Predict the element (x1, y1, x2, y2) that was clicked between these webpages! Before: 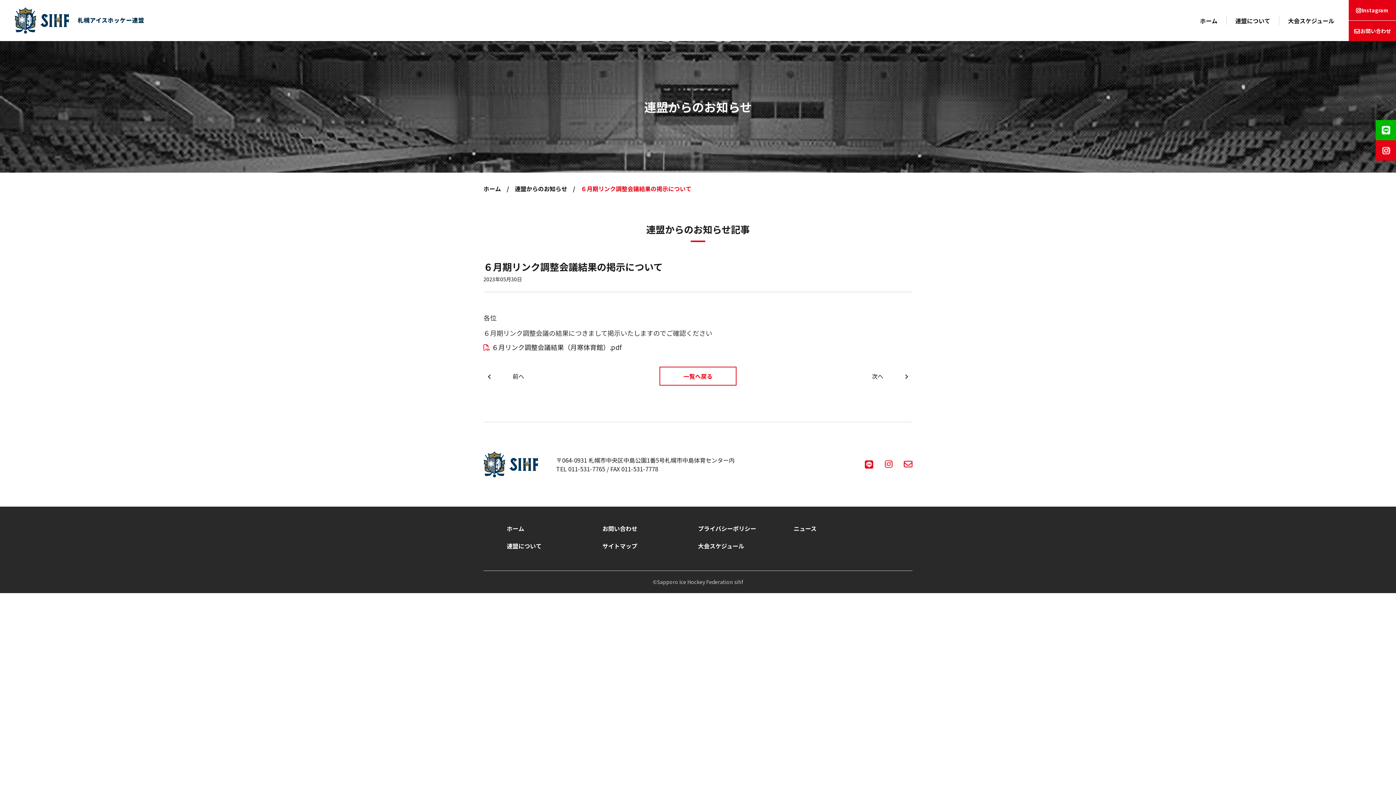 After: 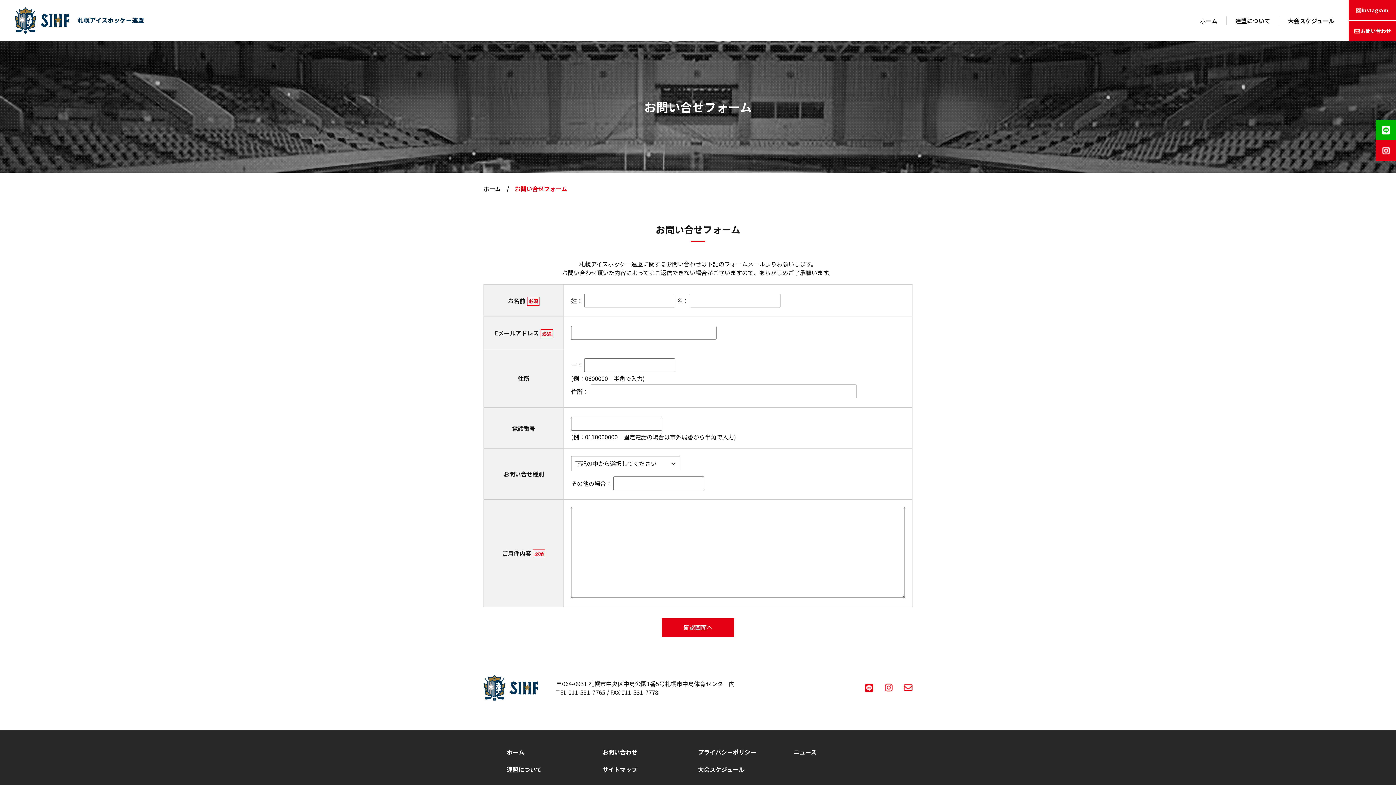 Action: bbox: (602, 524, 637, 533) label: お問い合わせ